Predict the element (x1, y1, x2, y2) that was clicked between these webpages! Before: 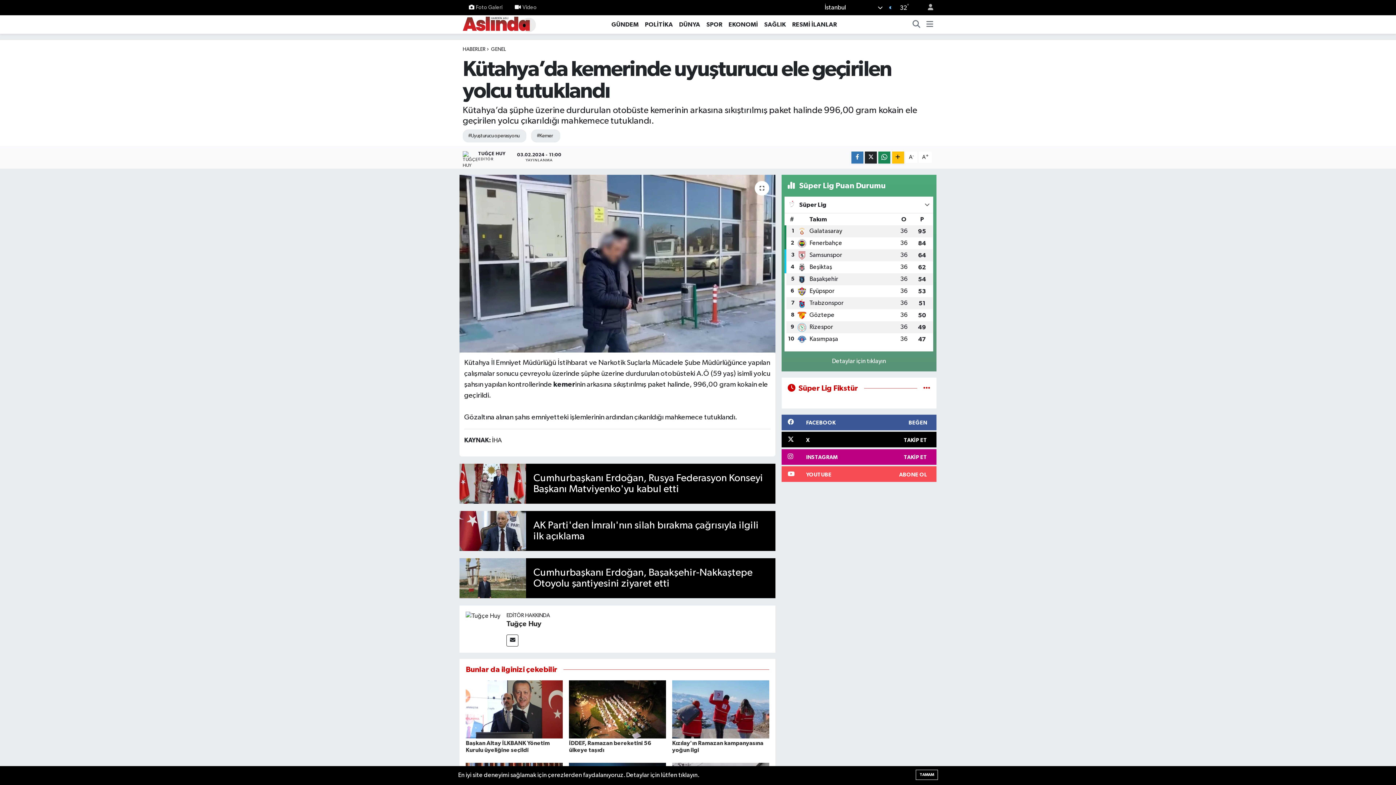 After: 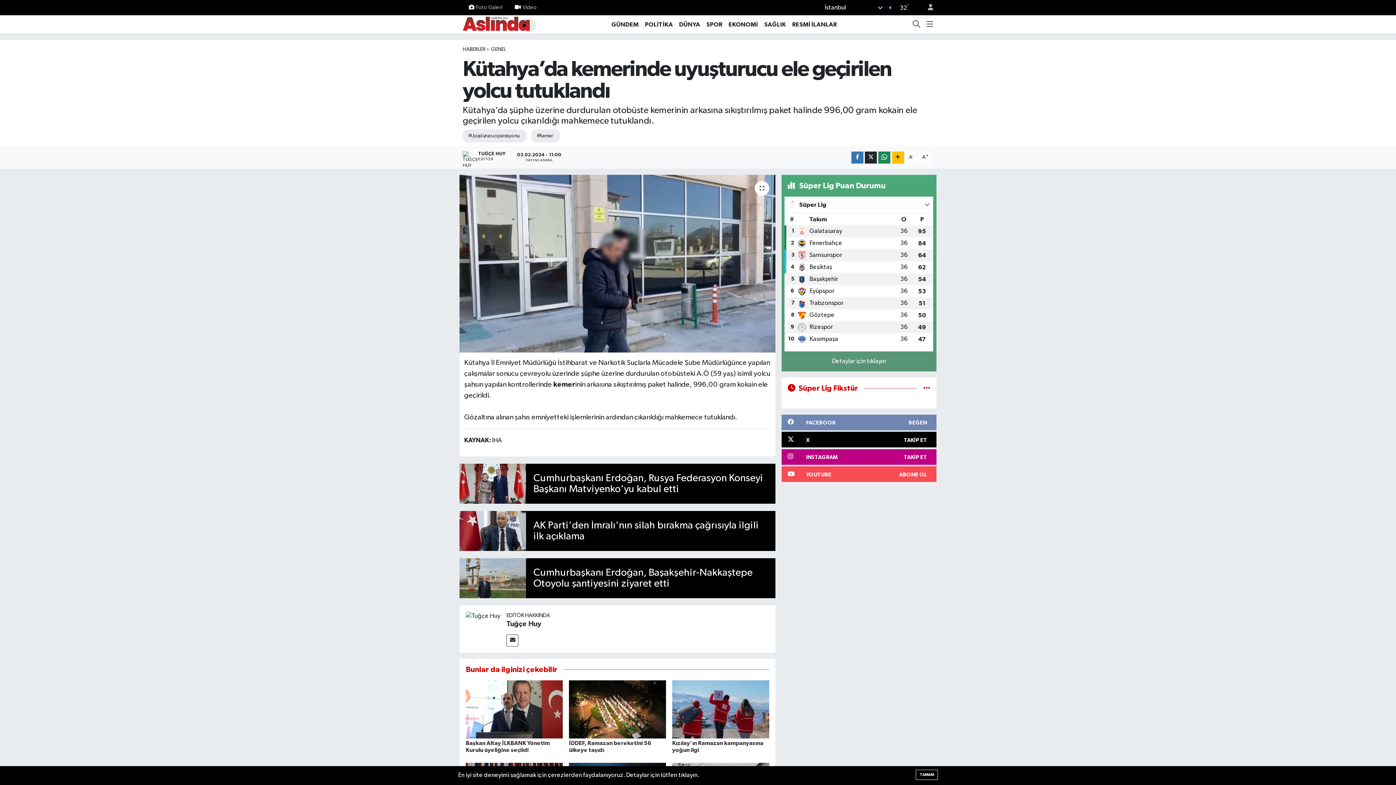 Action: bbox: (781, 414, 936, 430) label: FACEBOOK
BEĞEN